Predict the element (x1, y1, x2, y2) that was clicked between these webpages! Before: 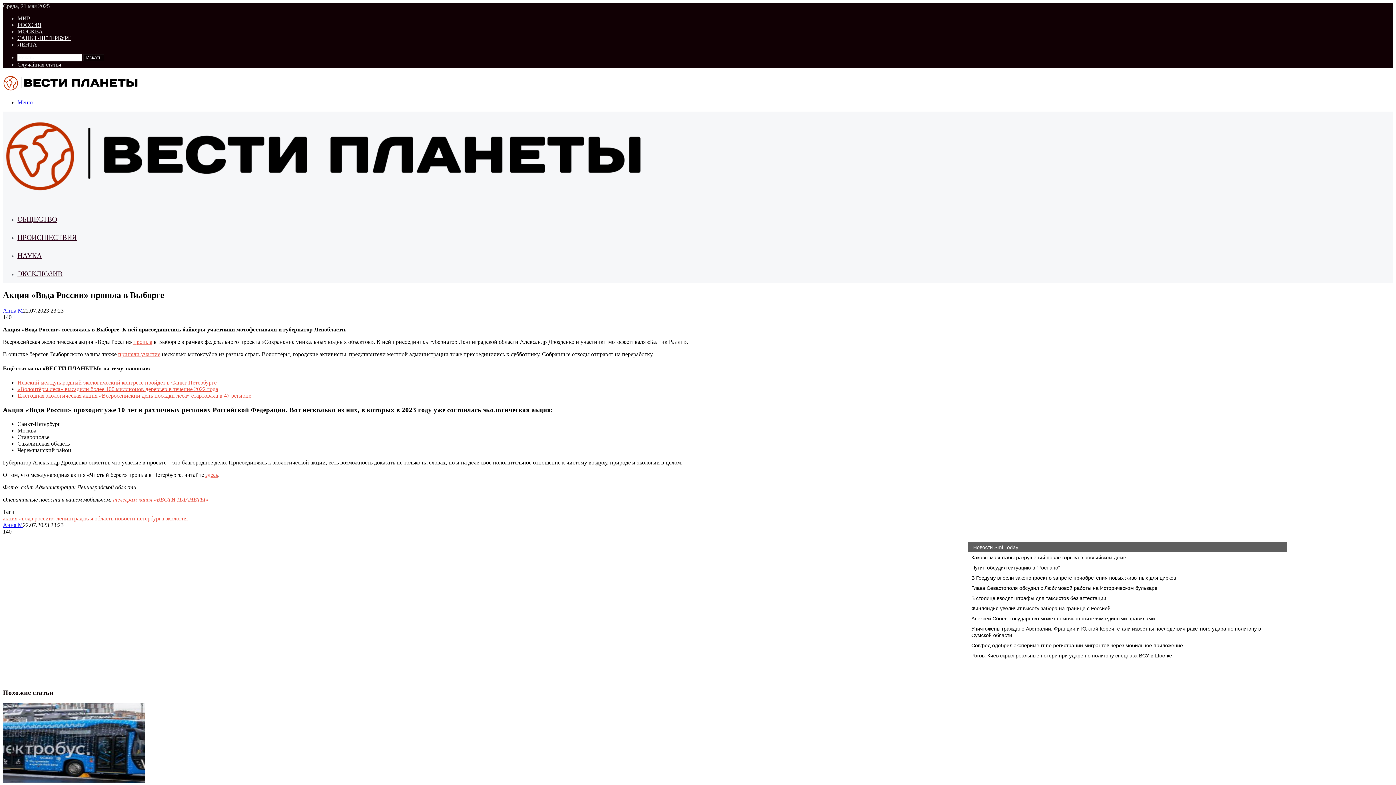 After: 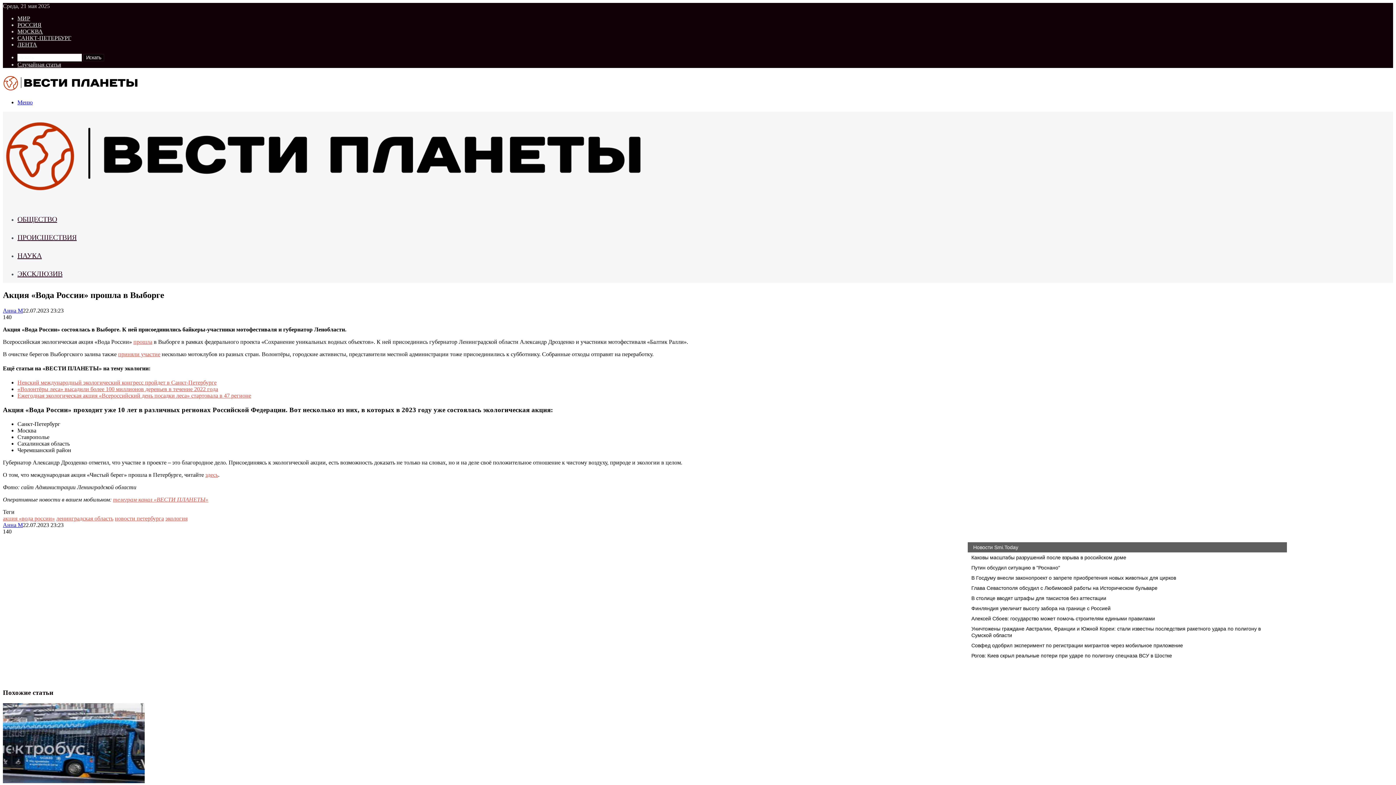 Action: label: приняли участие bbox: (118, 351, 160, 357)